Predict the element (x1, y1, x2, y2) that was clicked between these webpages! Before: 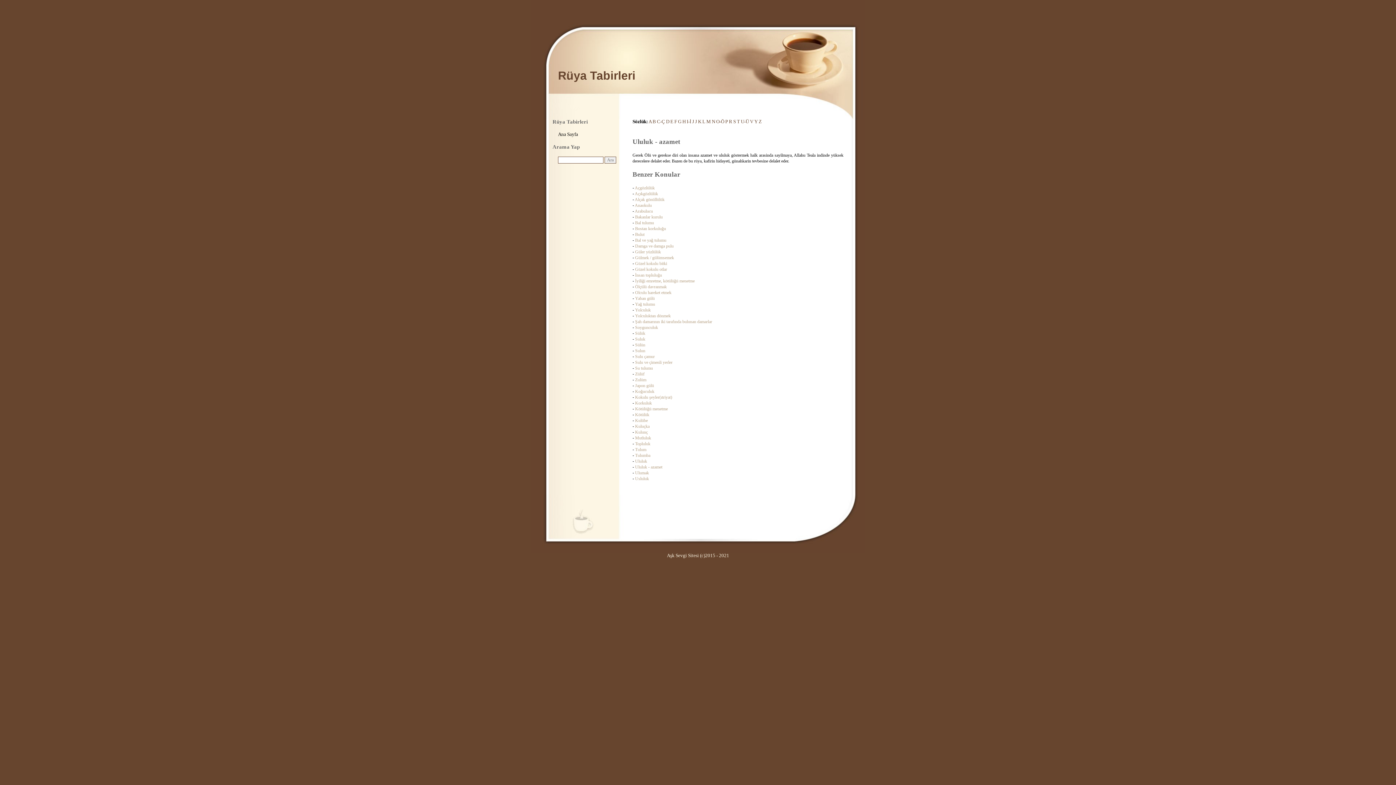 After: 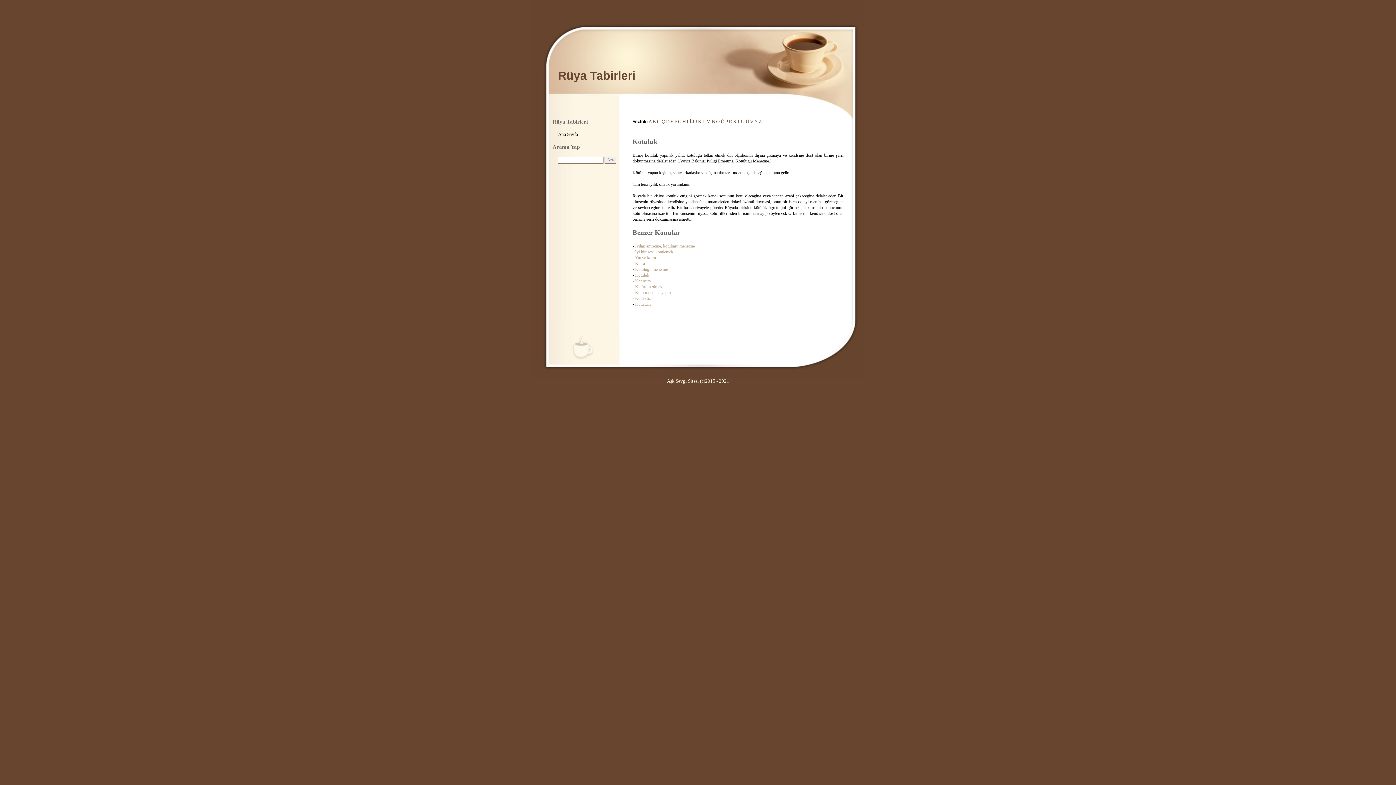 Action: label: Kötülük bbox: (635, 412, 649, 417)